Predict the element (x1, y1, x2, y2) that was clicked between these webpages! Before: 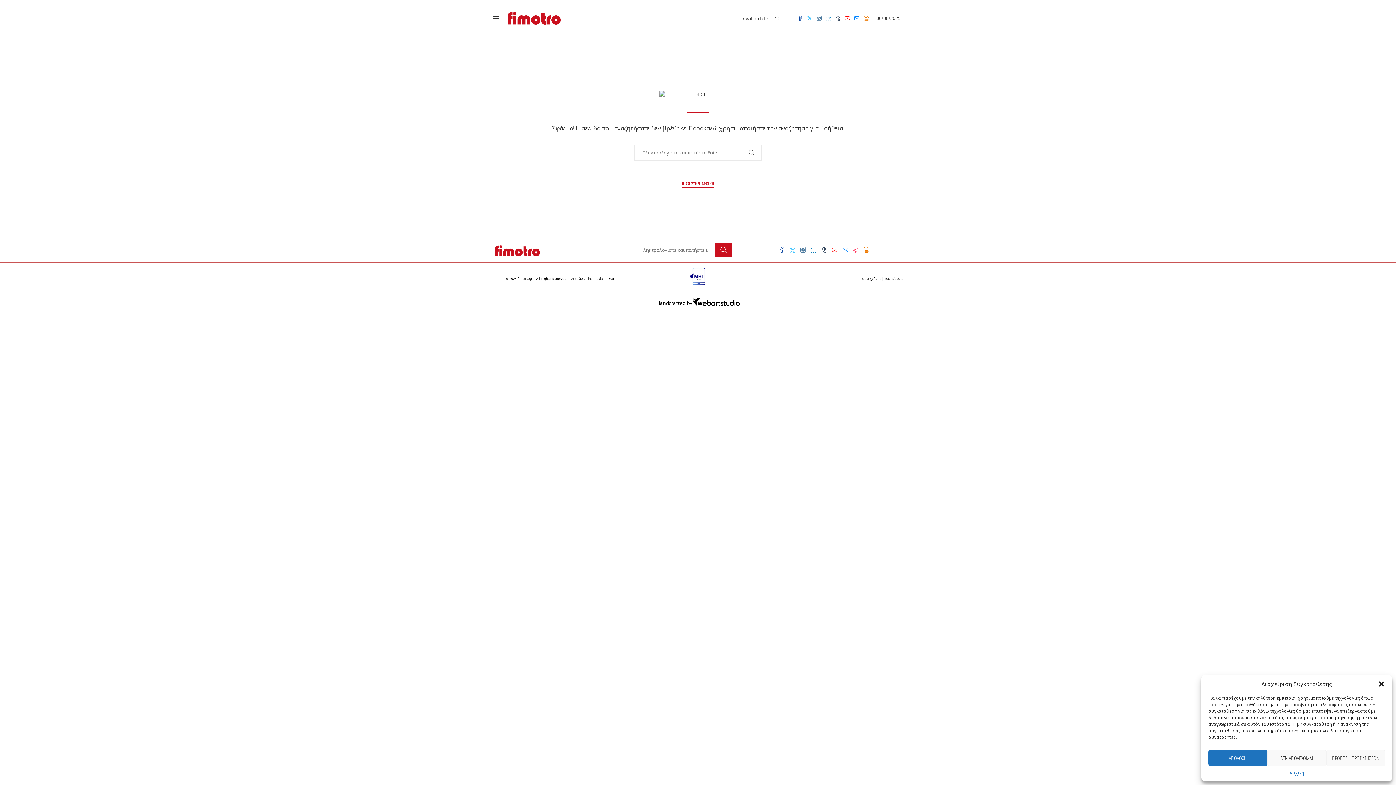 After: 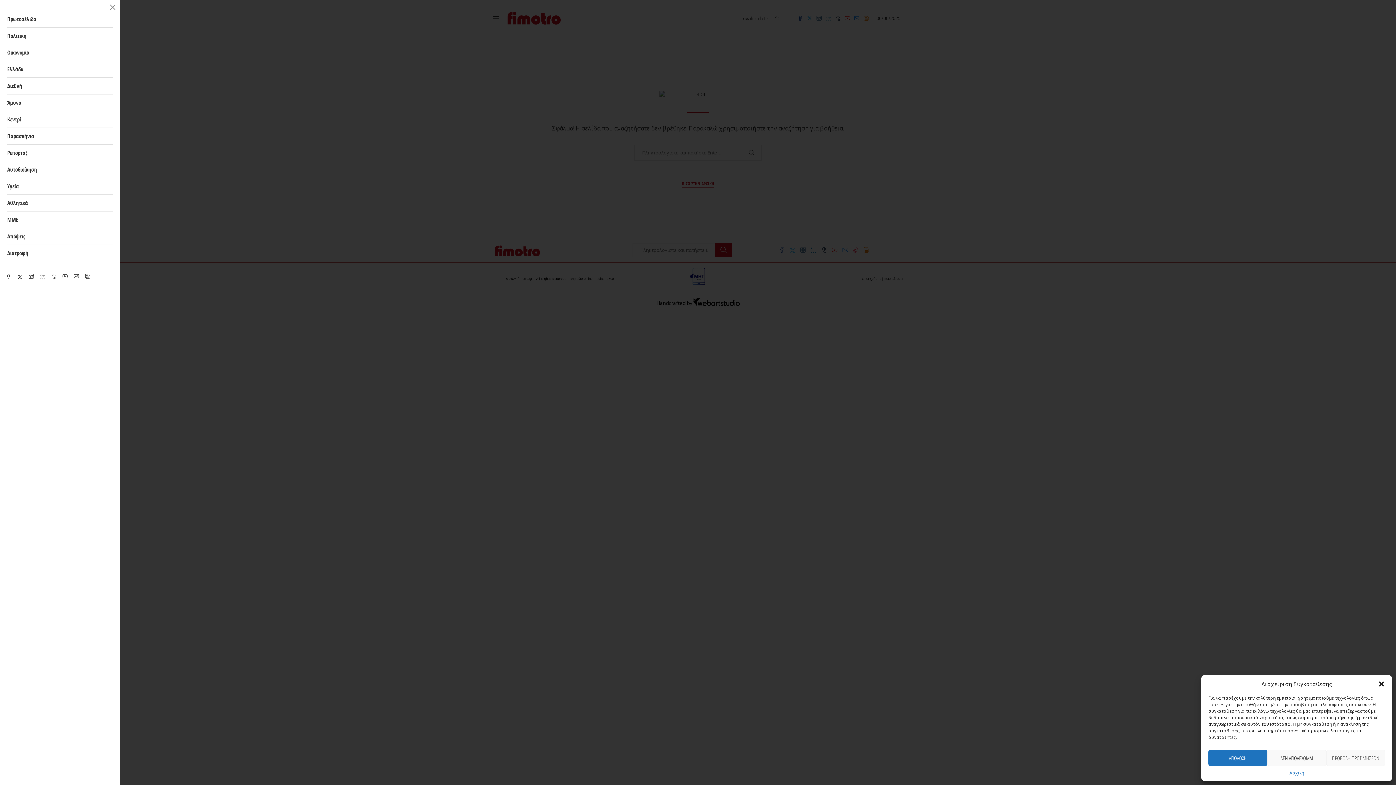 Action: label: Open Menu bbox: (492, 14, 499, 21)